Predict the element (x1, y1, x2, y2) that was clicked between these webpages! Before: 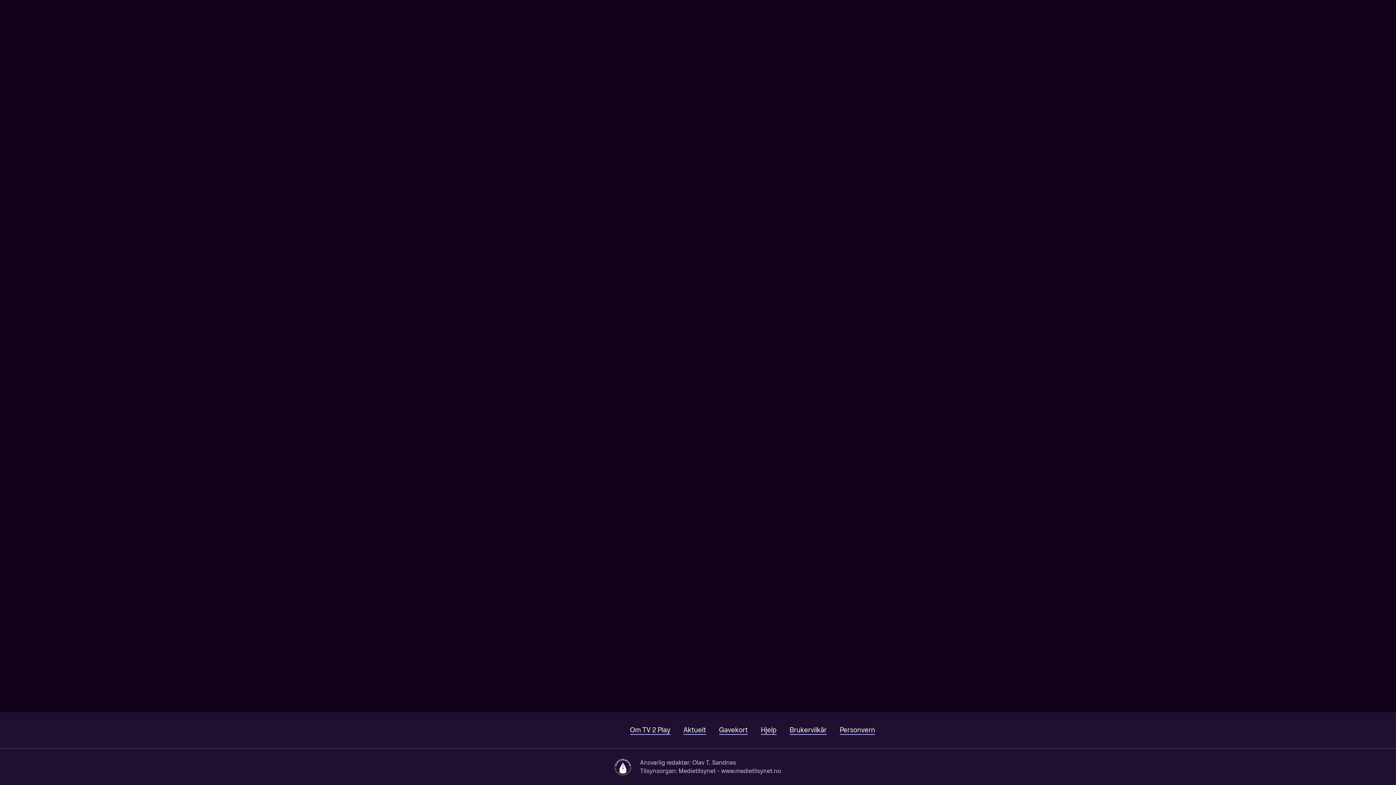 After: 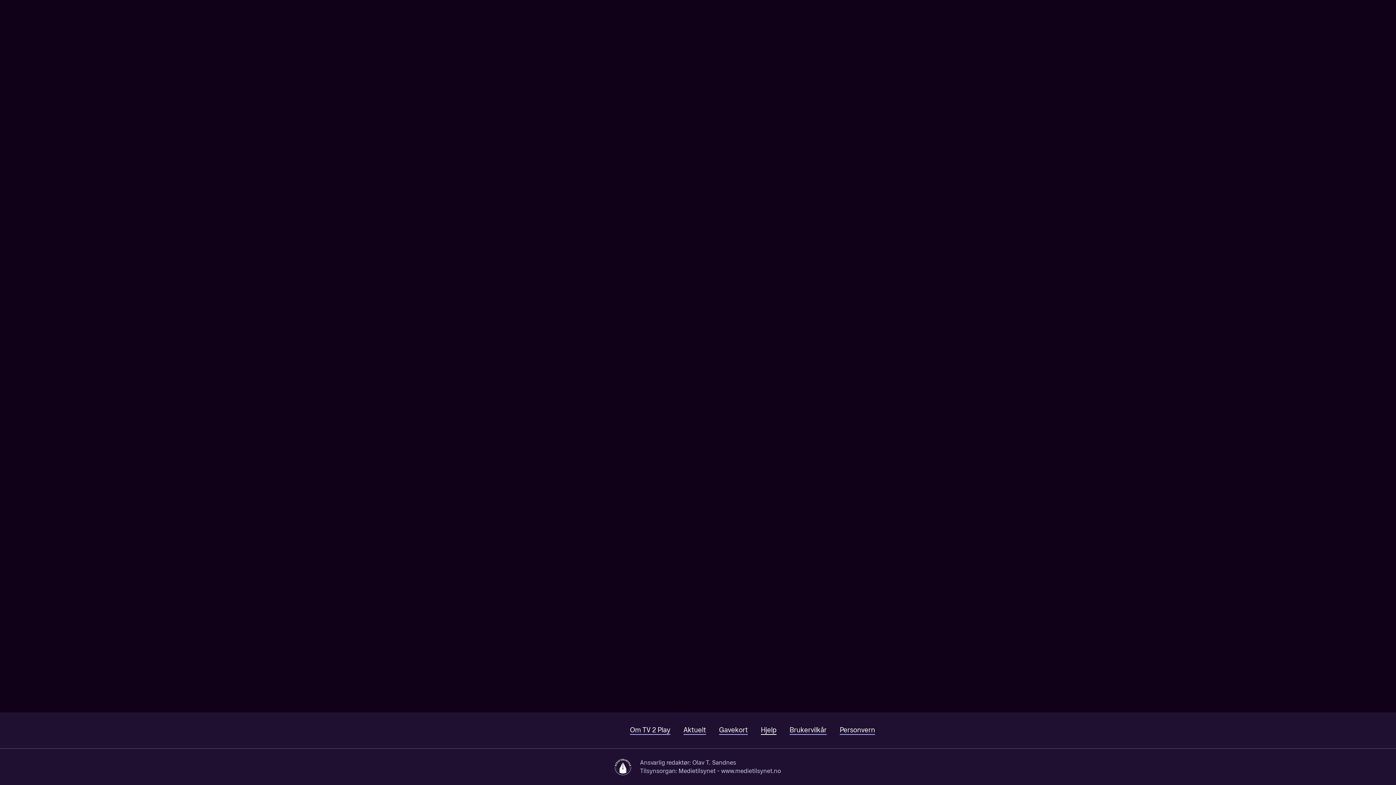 Action: label: Hjelp bbox: (761, 726, 776, 735)